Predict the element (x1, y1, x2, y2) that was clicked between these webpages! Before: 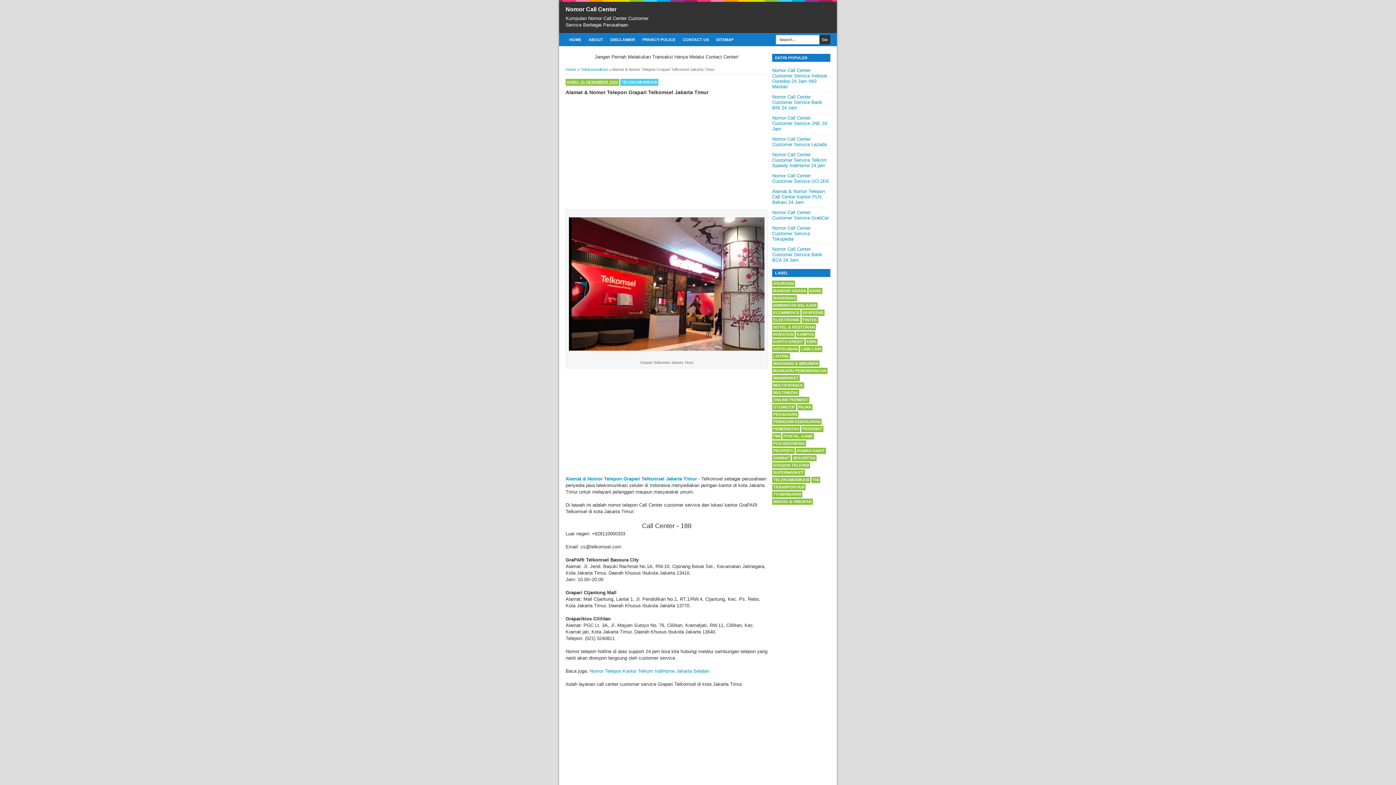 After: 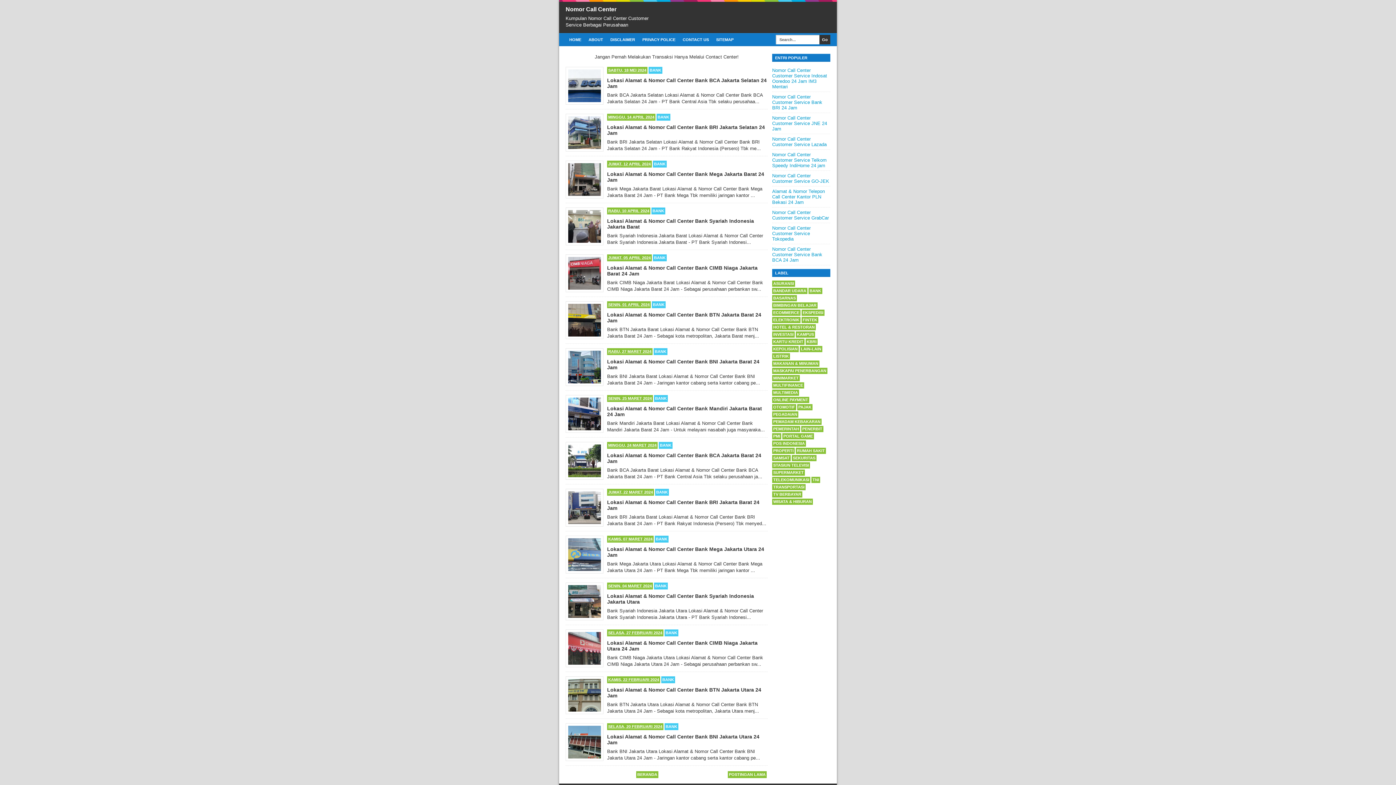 Action: bbox: (565, 6, 616, 12) label: Nomor Call Center